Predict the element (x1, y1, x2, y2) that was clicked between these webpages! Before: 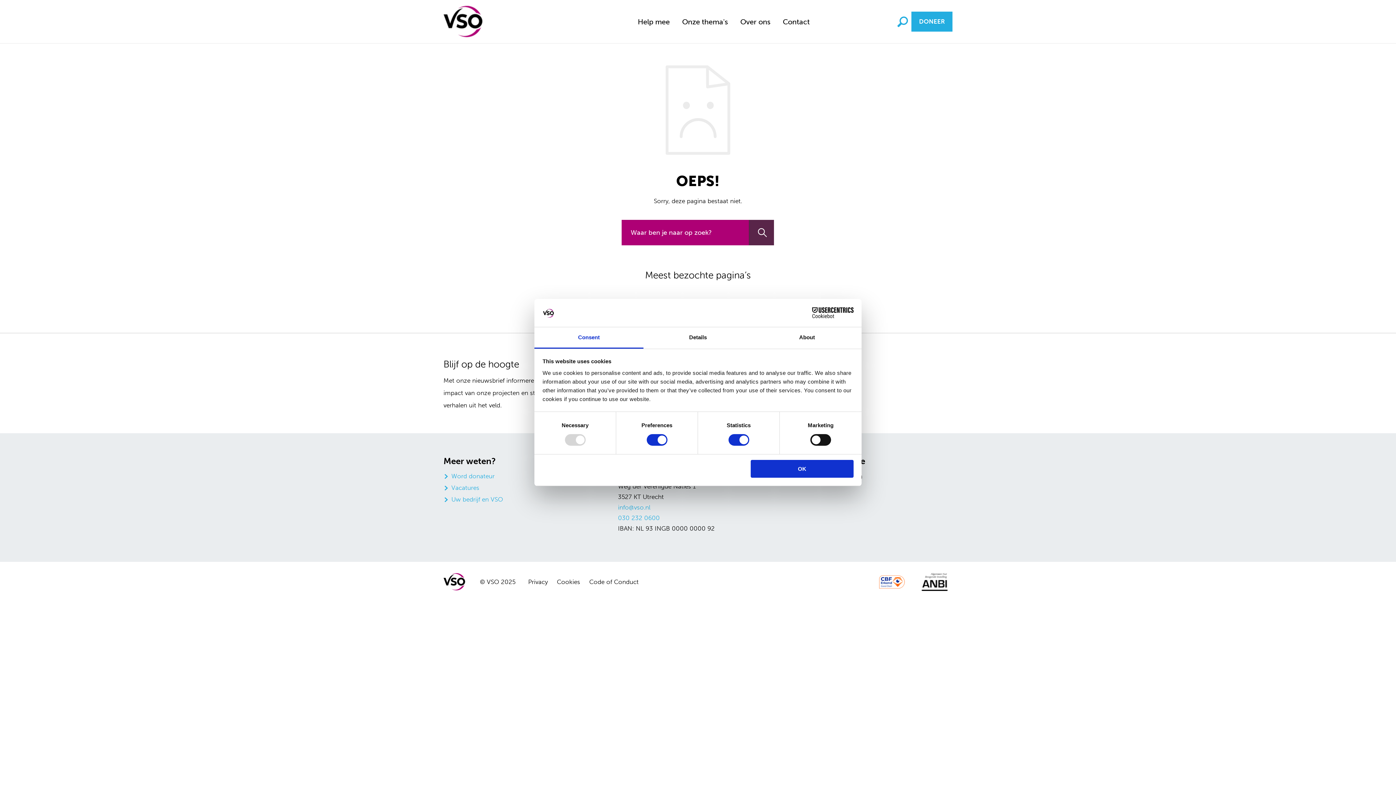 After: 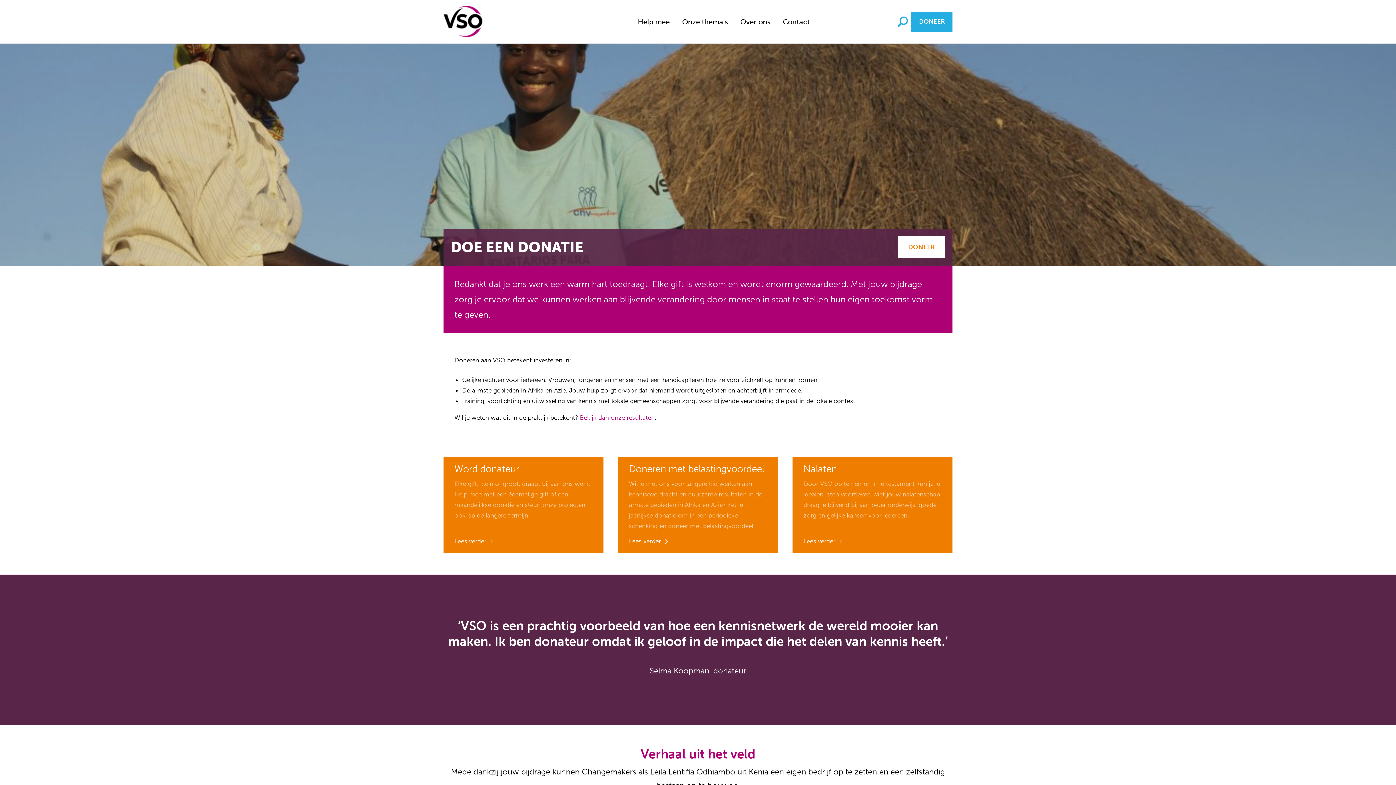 Action: bbox: (444, 470, 505, 482) label: Word donateur